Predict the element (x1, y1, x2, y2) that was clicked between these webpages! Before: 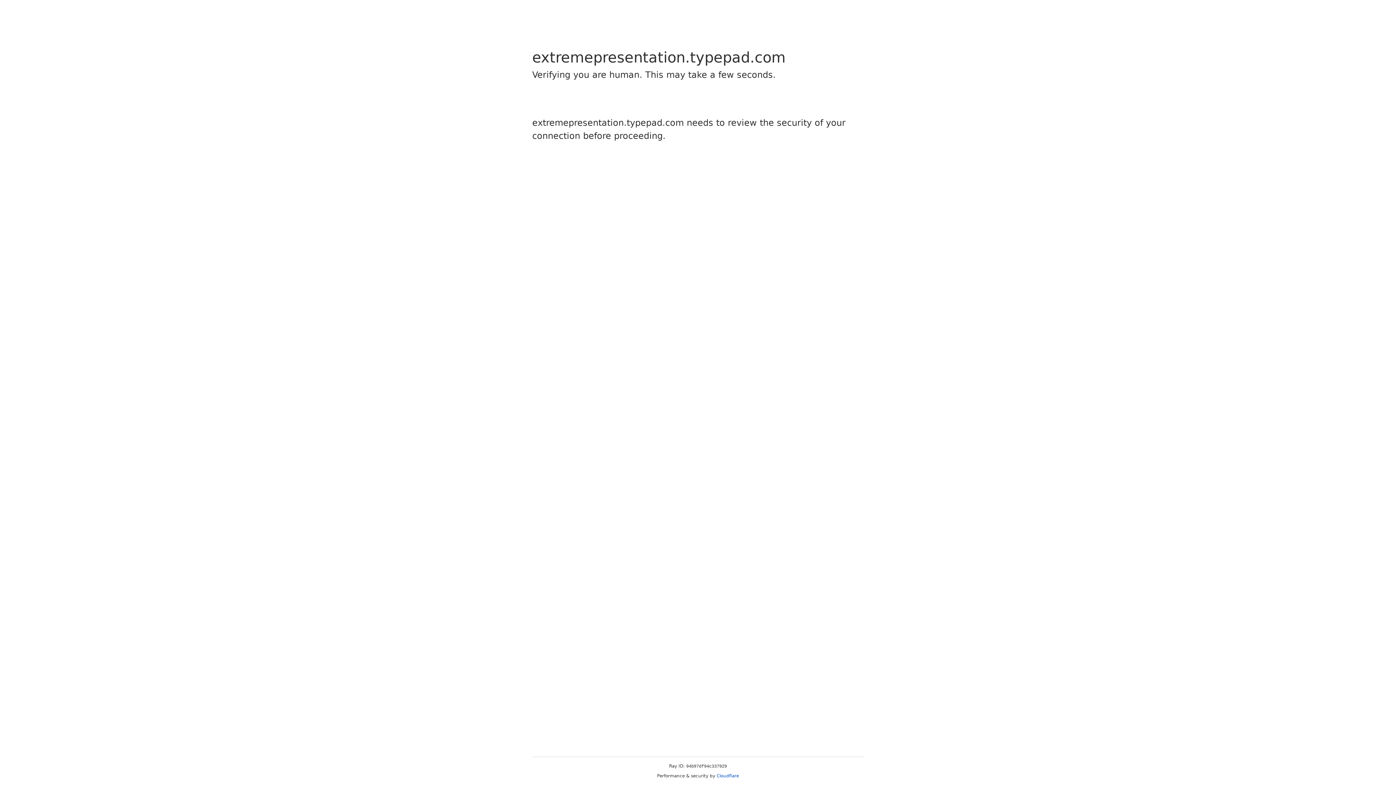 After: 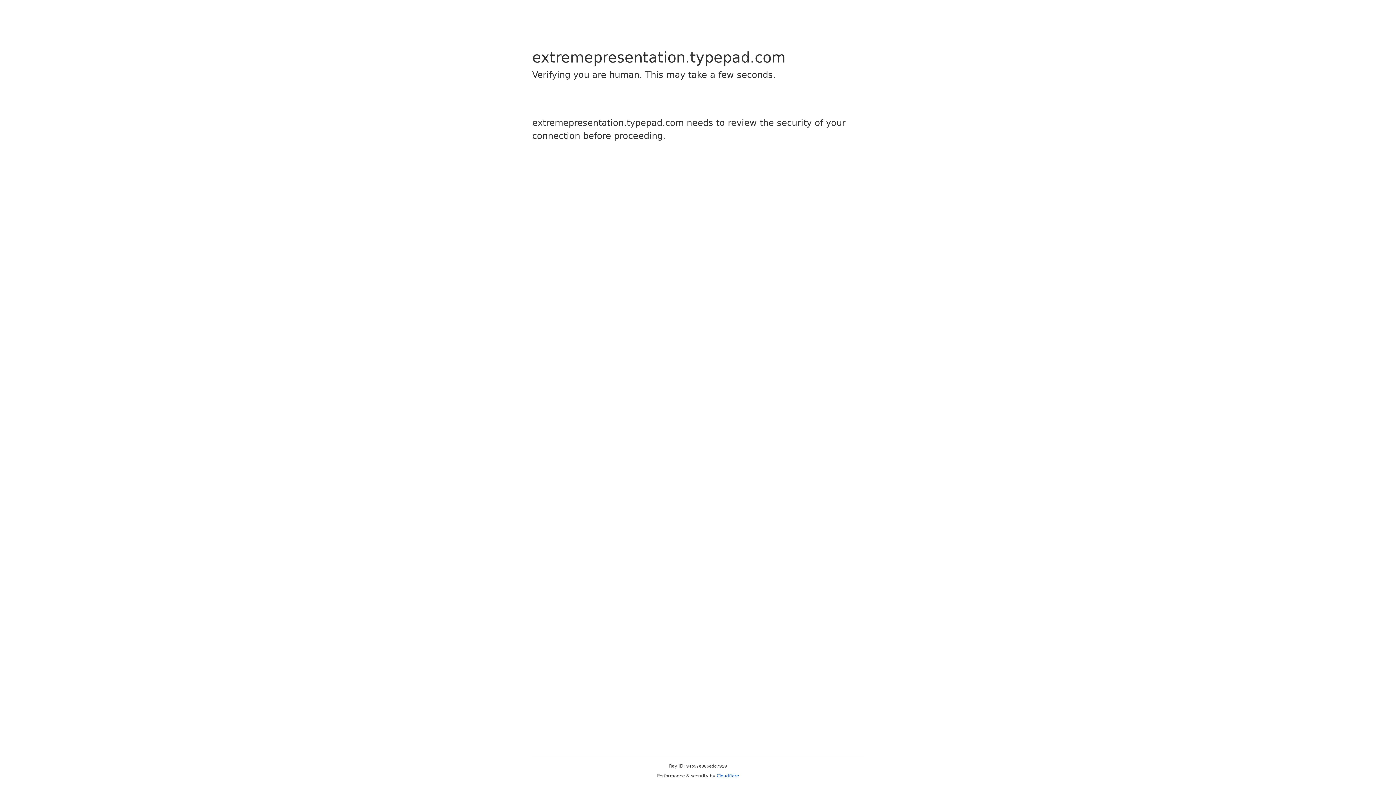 Action: label: Cloudflare bbox: (716, 773, 739, 778)